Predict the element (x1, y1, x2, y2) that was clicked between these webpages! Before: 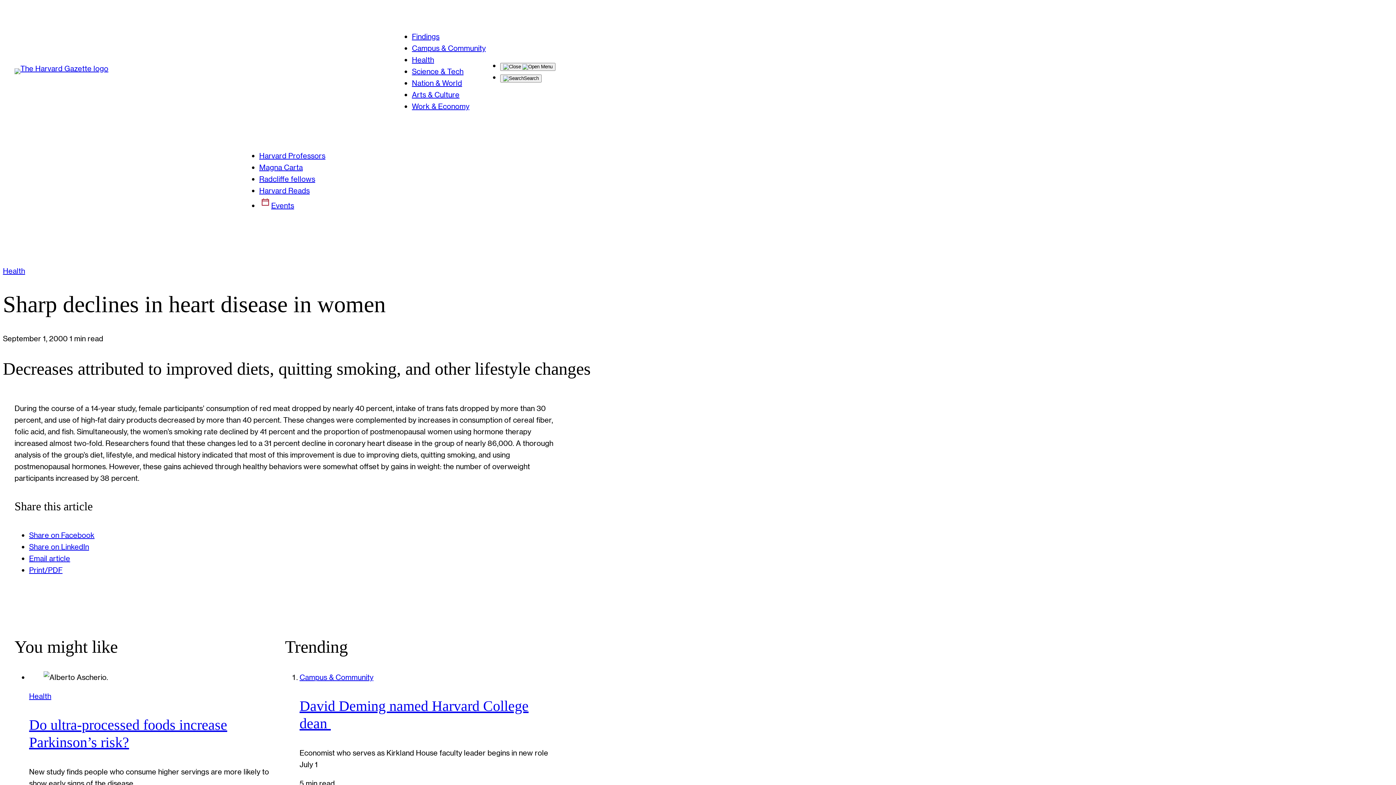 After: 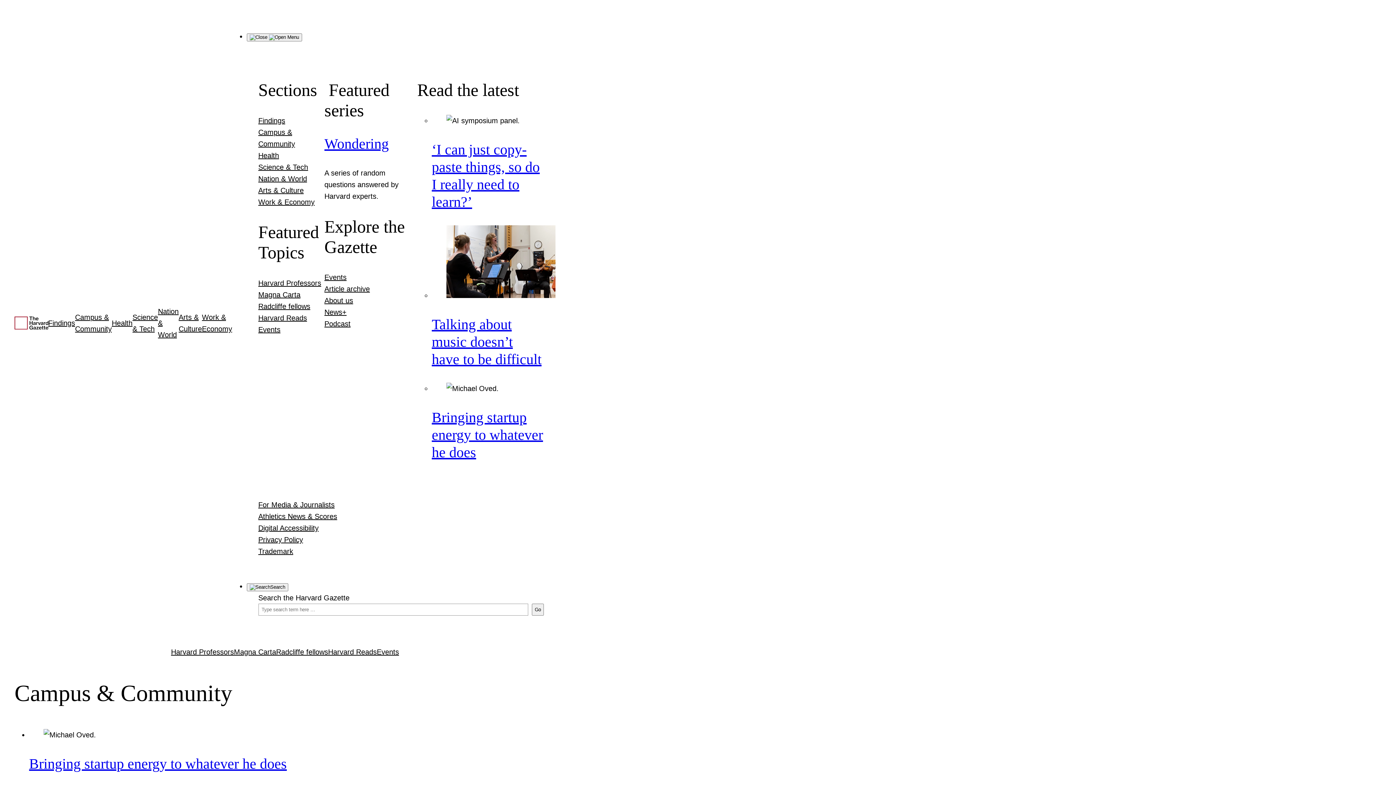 Action: bbox: (412, 43, 485, 52) label: Campus & Community